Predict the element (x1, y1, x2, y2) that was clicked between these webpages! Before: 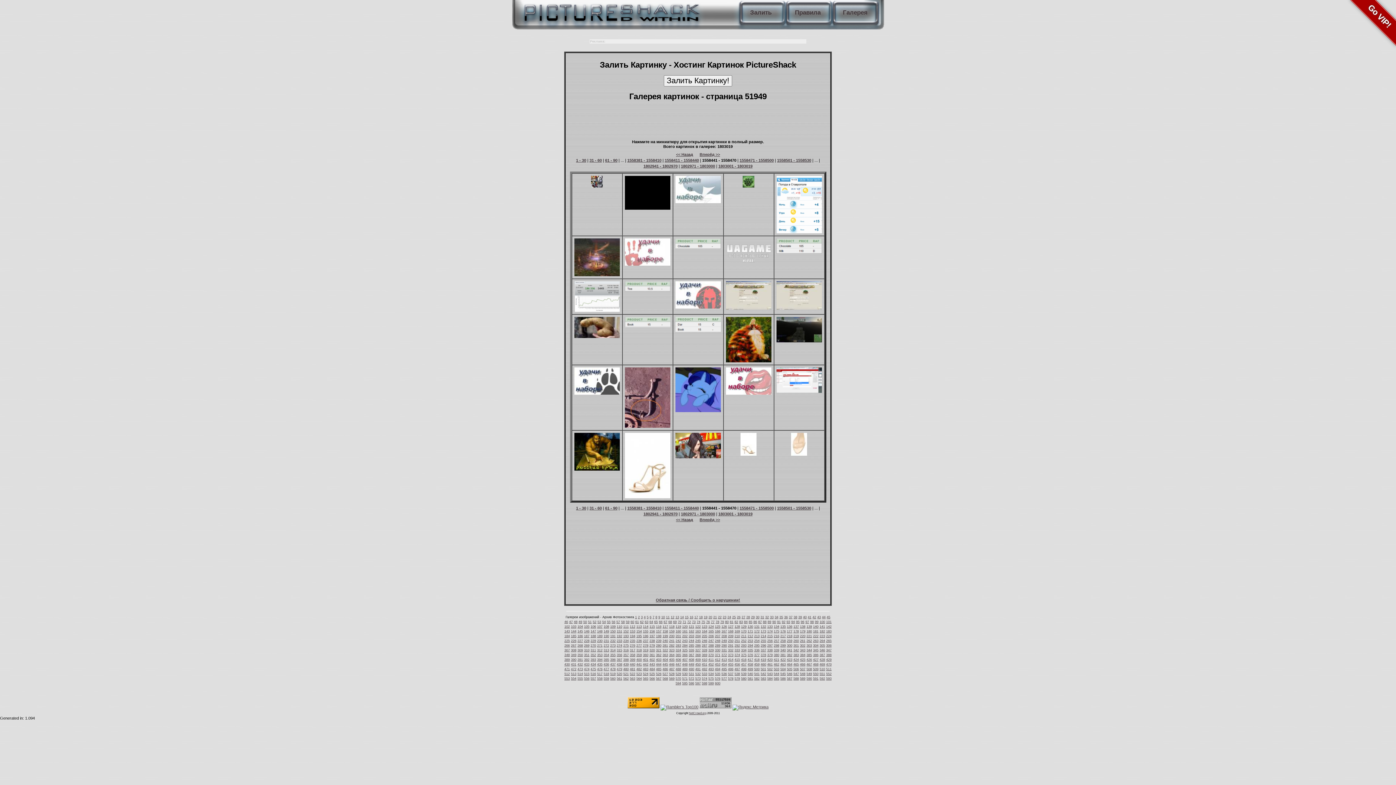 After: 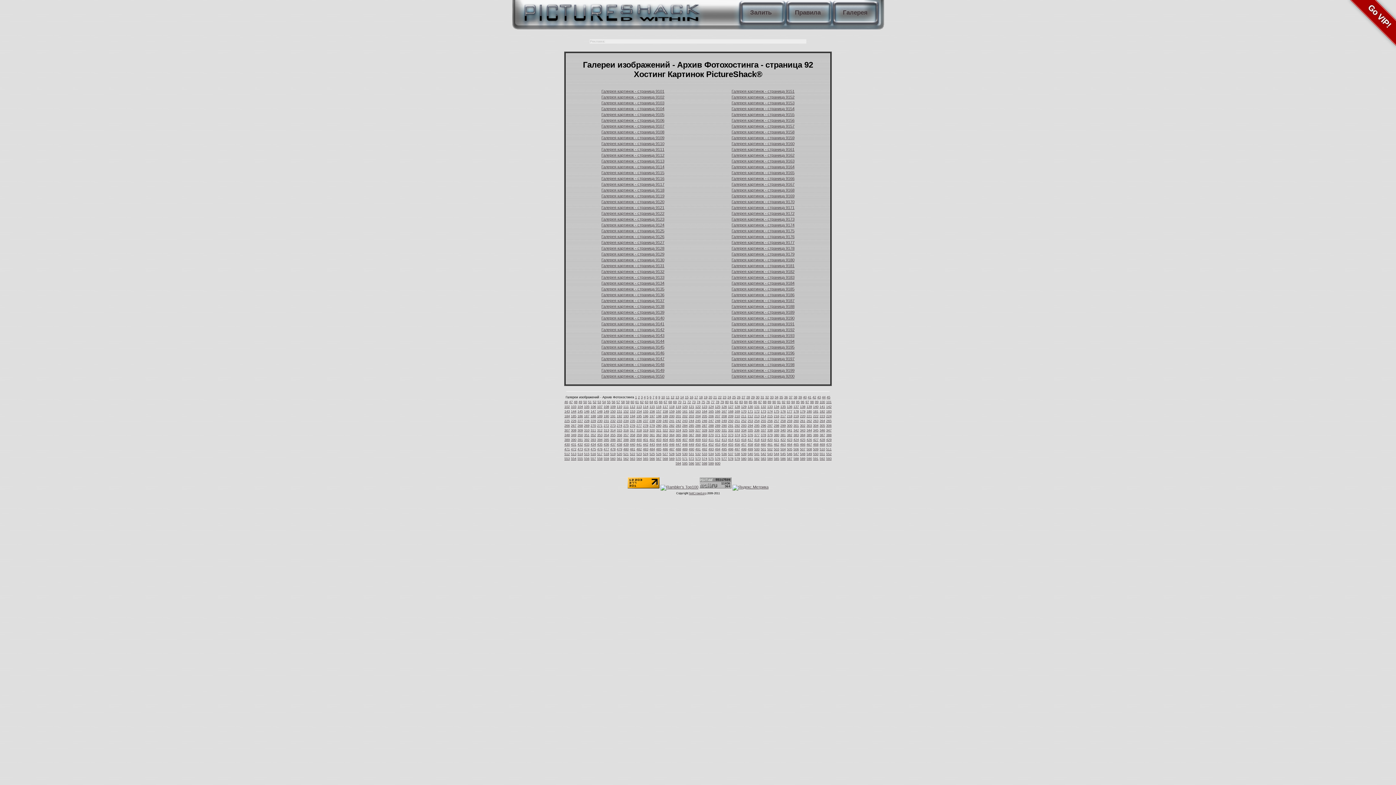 Action: bbox: (782, 620, 785, 624) label: 92